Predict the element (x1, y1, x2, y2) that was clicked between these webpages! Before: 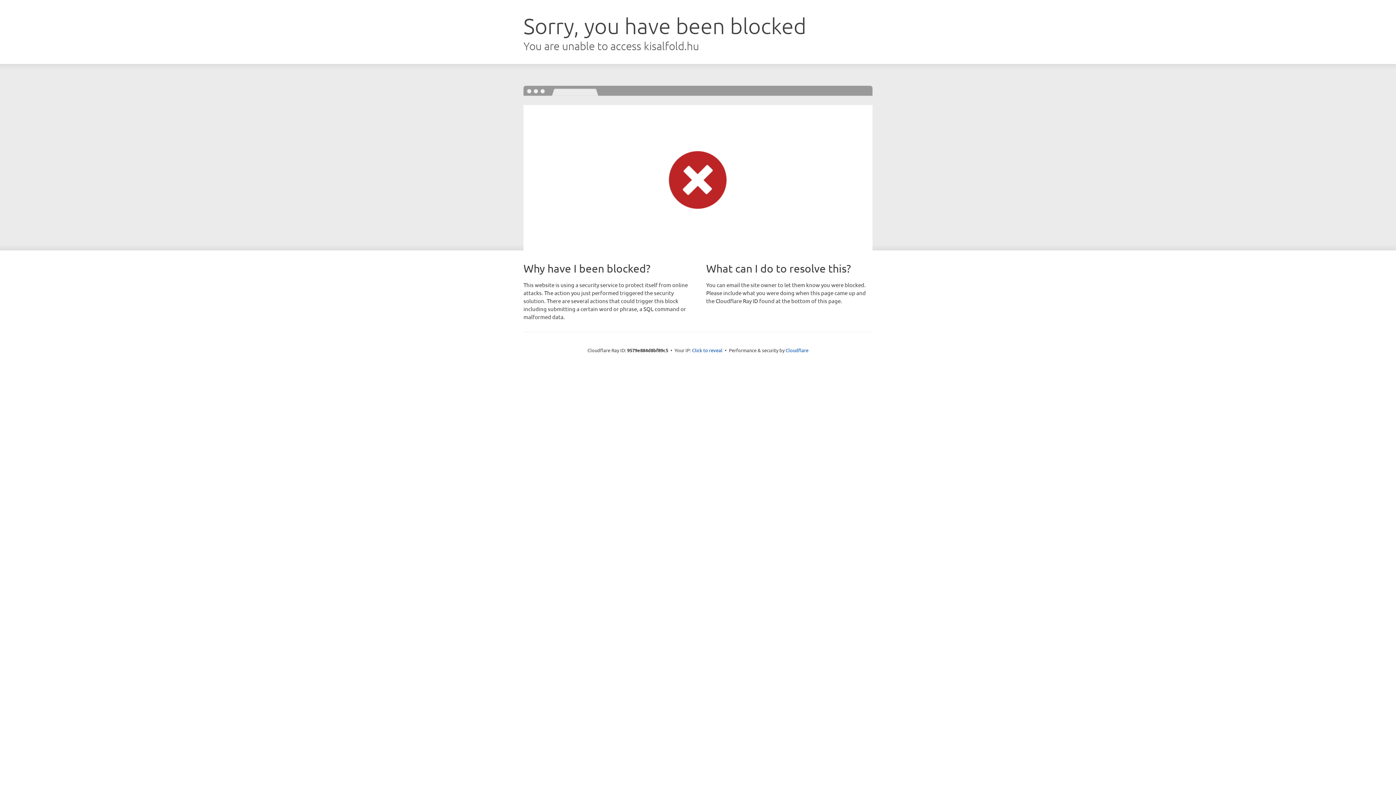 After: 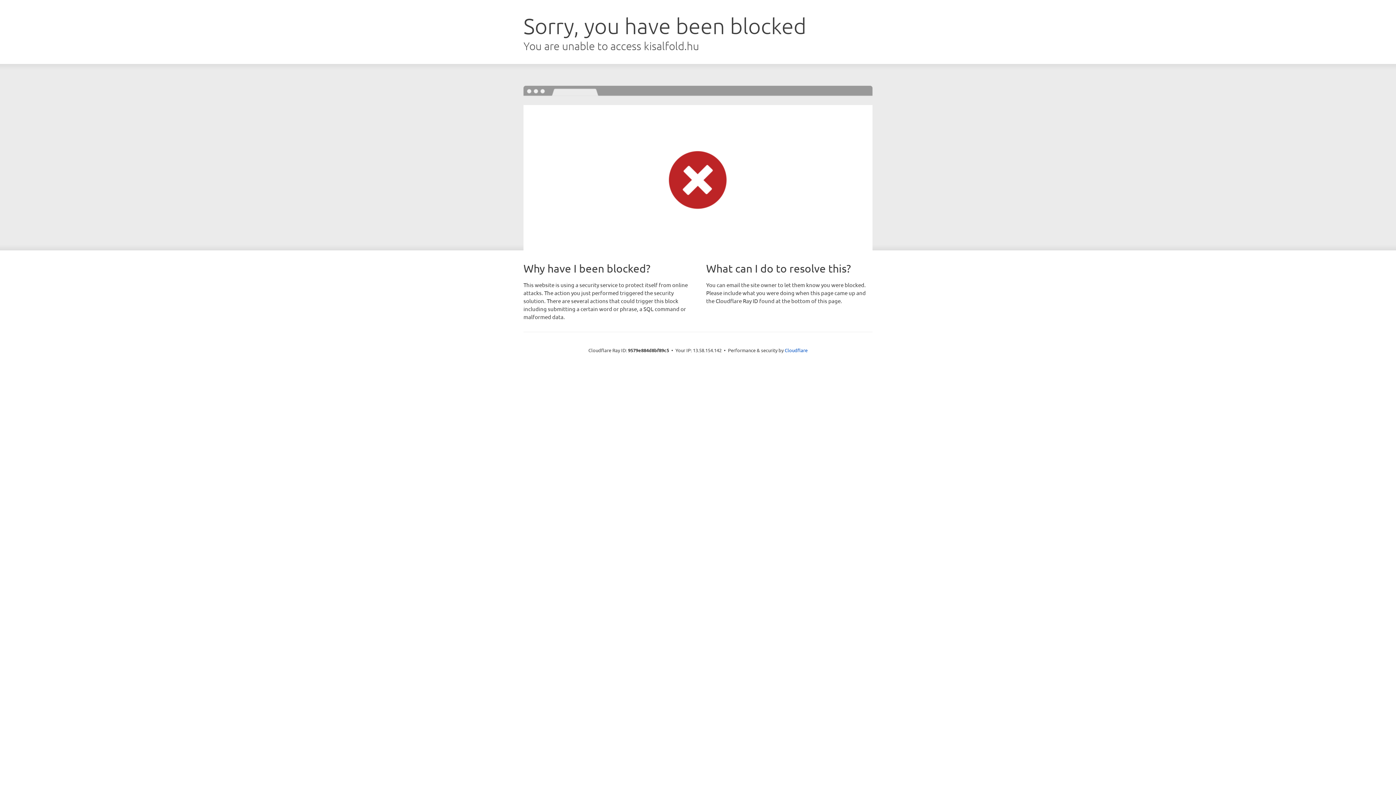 Action: label: Click to reveal bbox: (692, 346, 722, 353)